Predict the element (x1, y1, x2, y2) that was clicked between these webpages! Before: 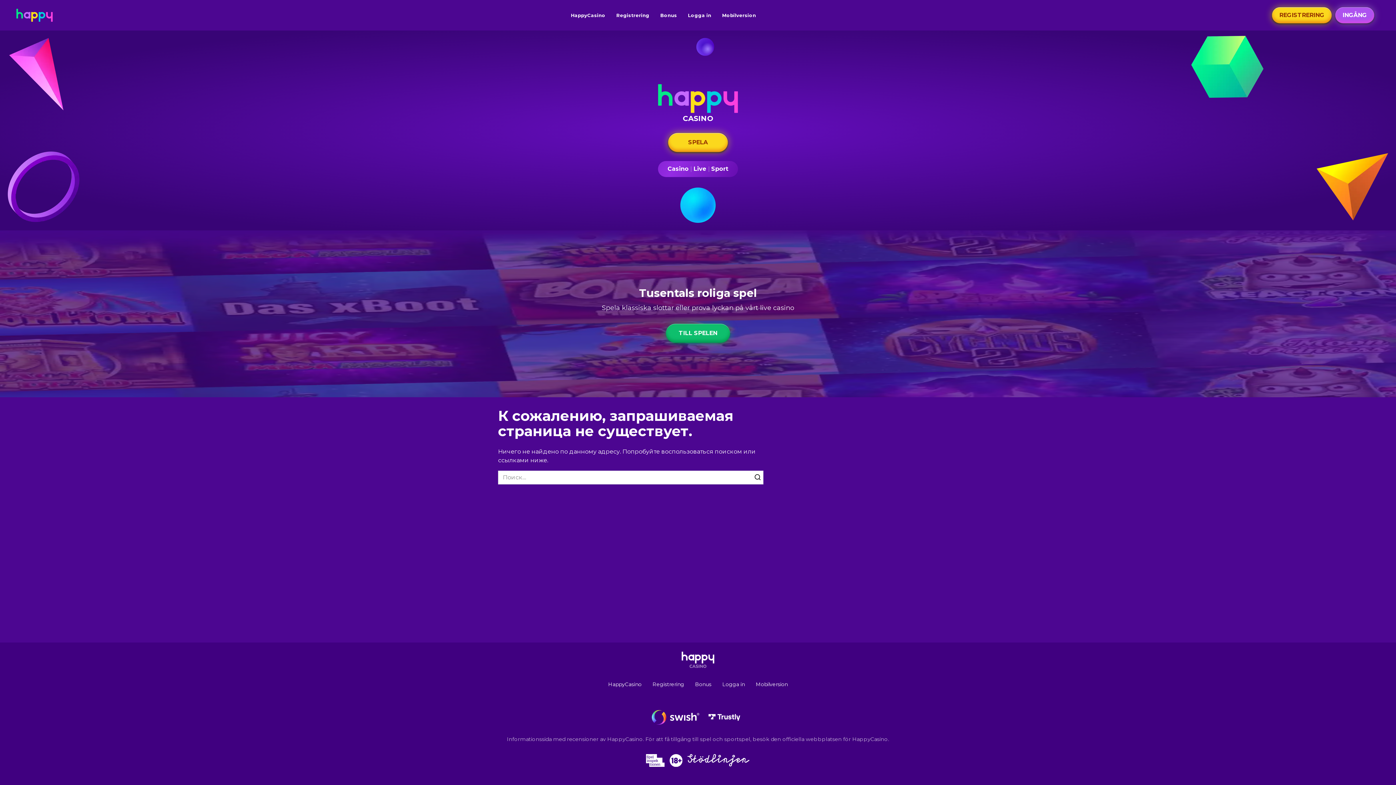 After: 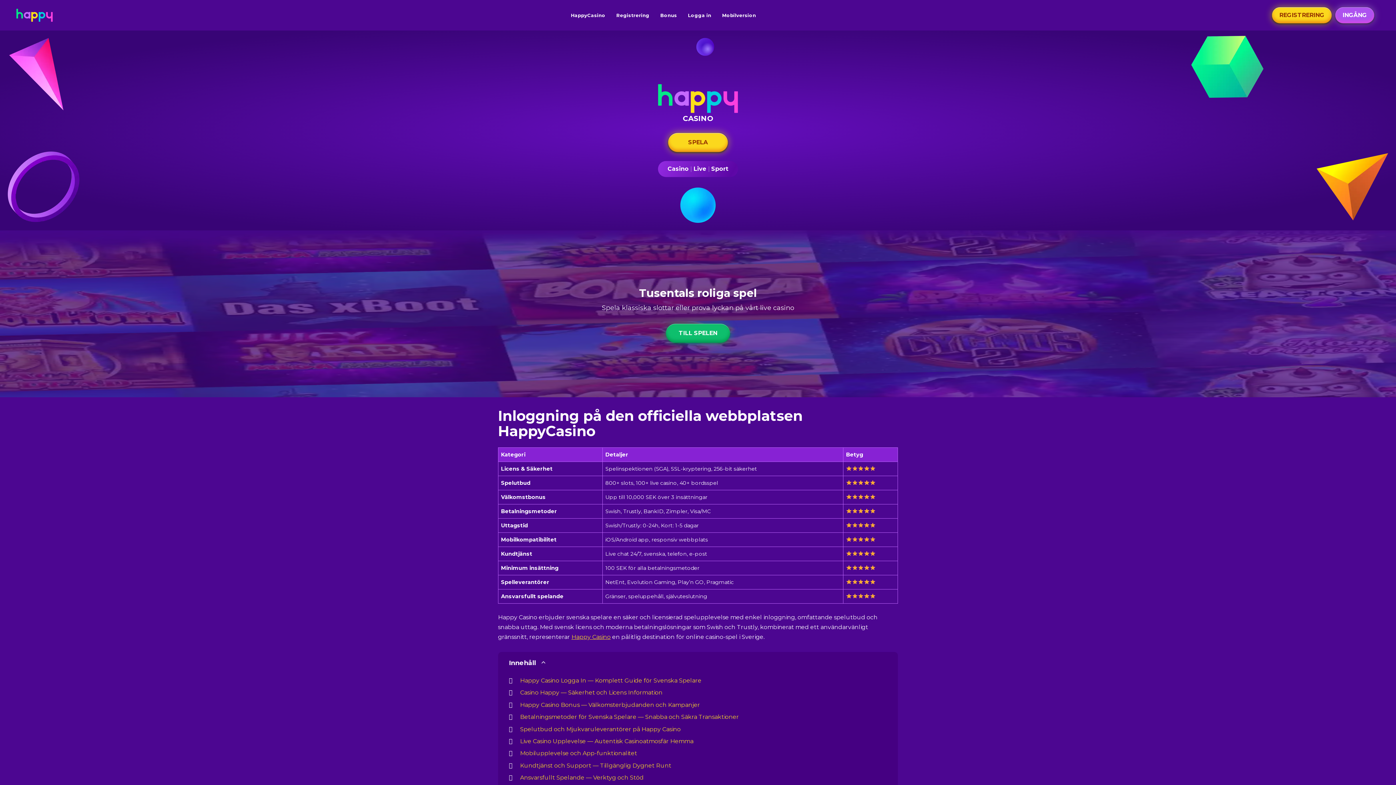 Action: label: Logga in bbox: (717, 677, 750, 692)